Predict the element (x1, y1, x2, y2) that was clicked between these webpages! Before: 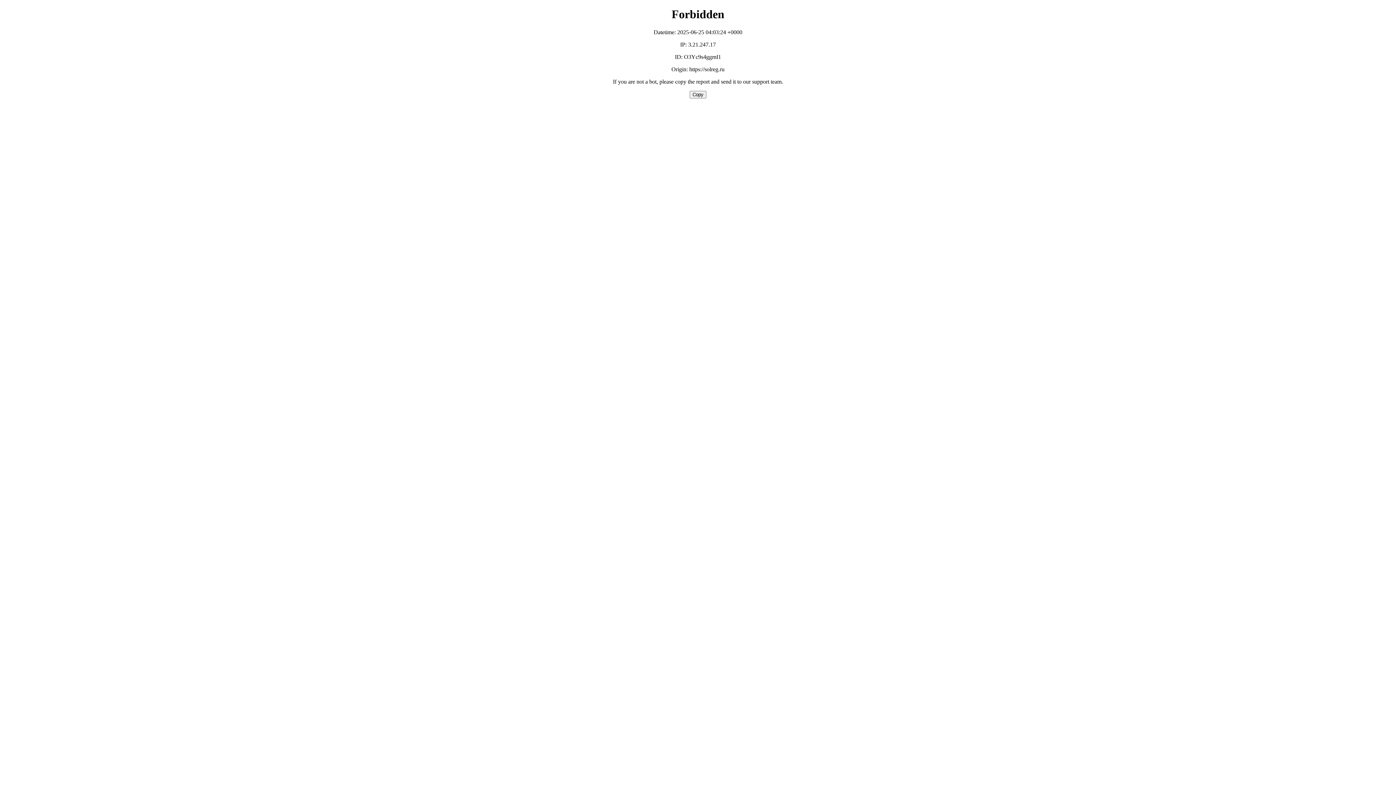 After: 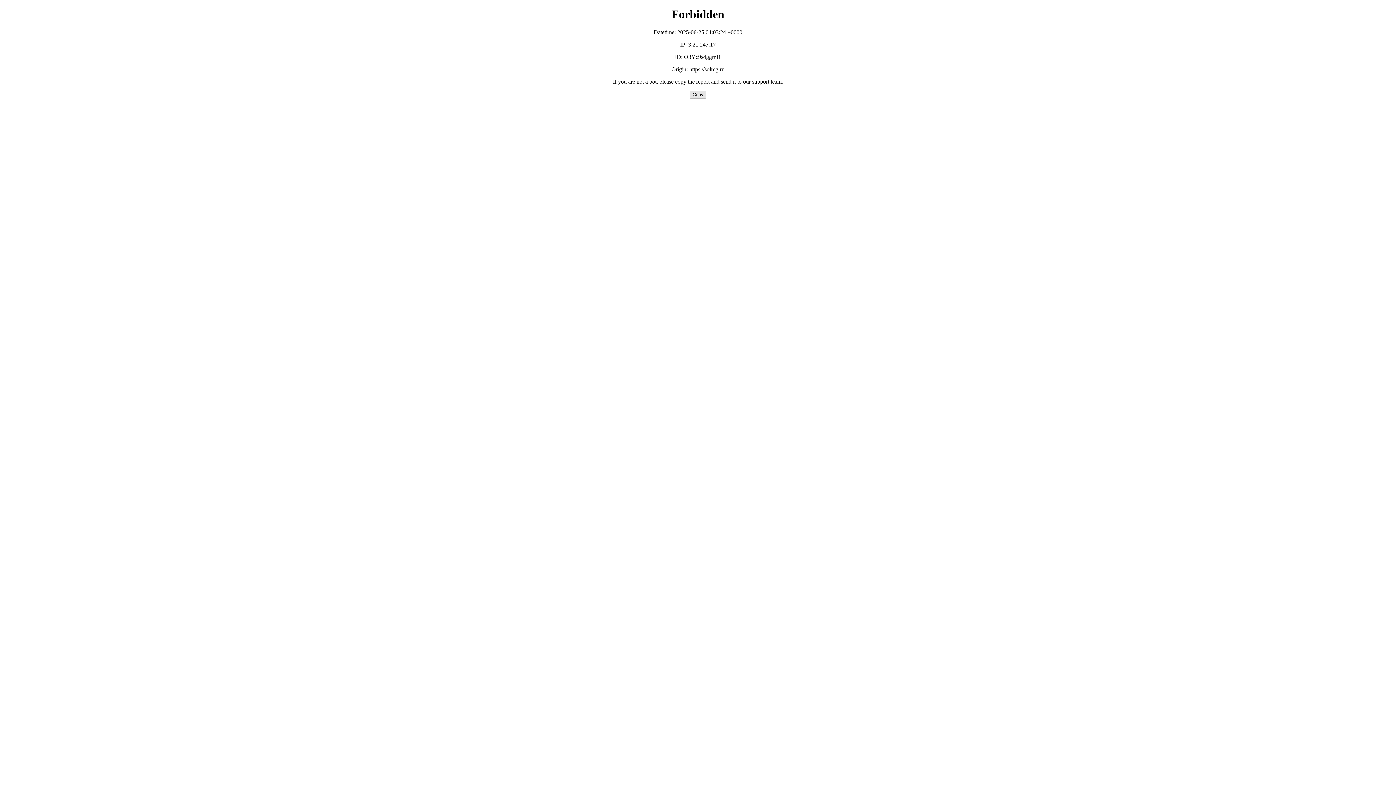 Action: label: Copy bbox: (689, 90, 706, 98)